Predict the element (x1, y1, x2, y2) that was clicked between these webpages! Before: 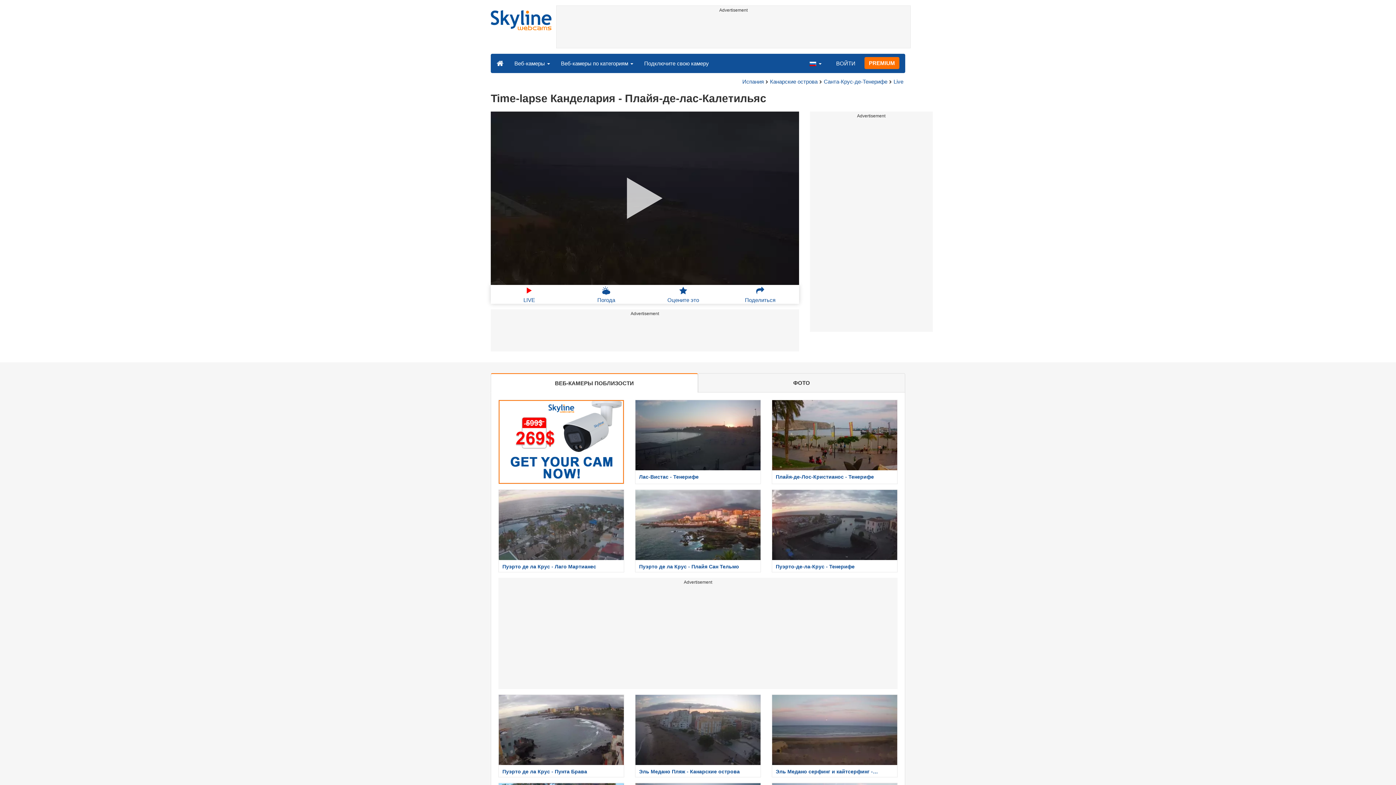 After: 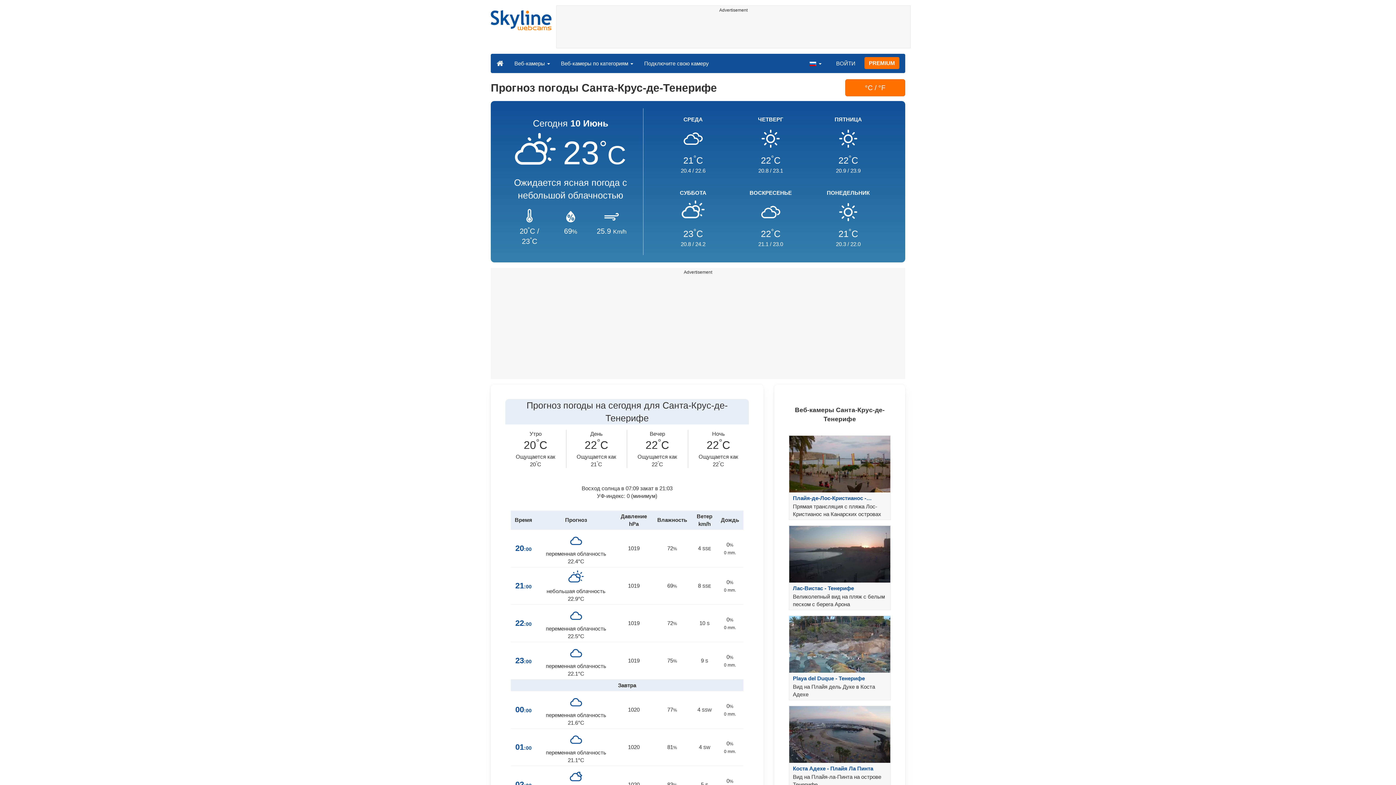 Action: bbox: (597, 284, 615, 303) label: 
Погода